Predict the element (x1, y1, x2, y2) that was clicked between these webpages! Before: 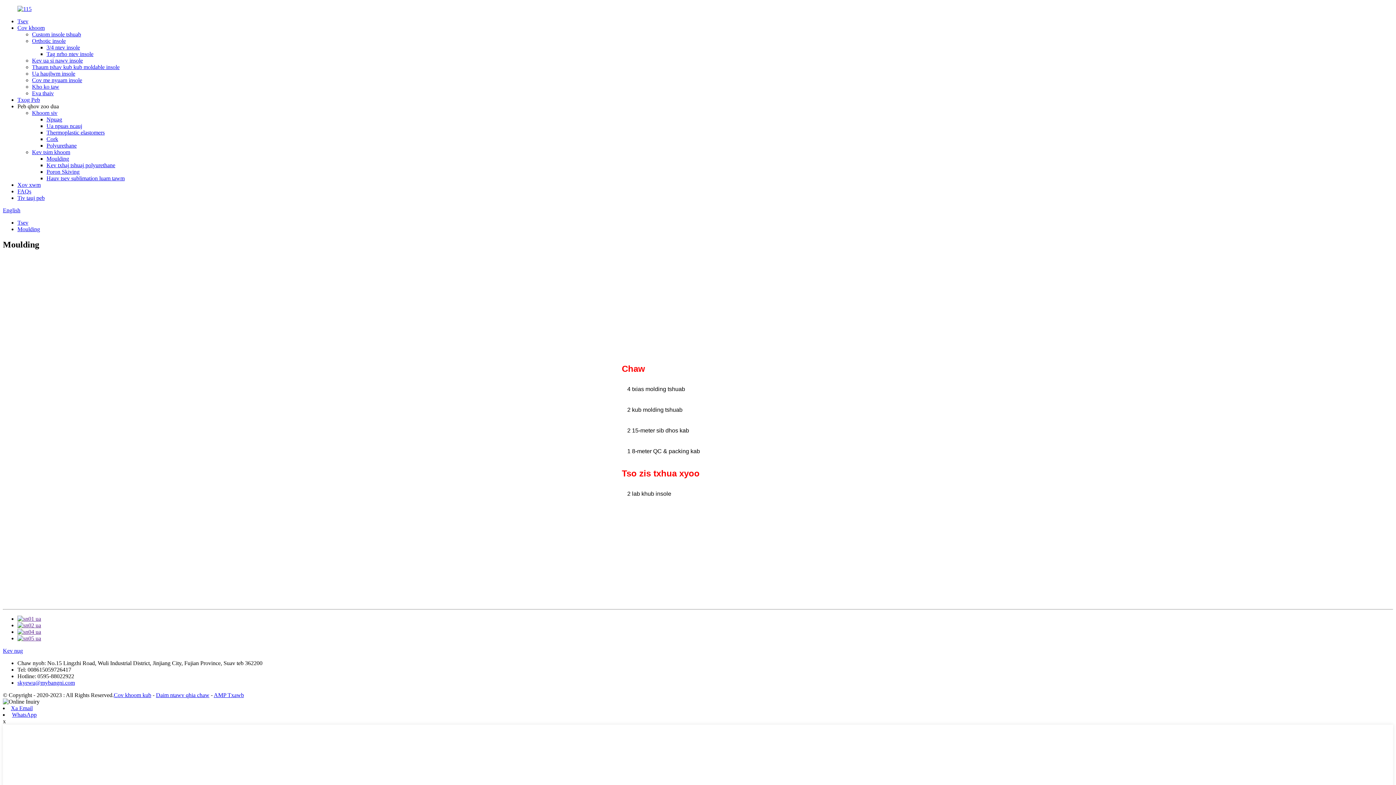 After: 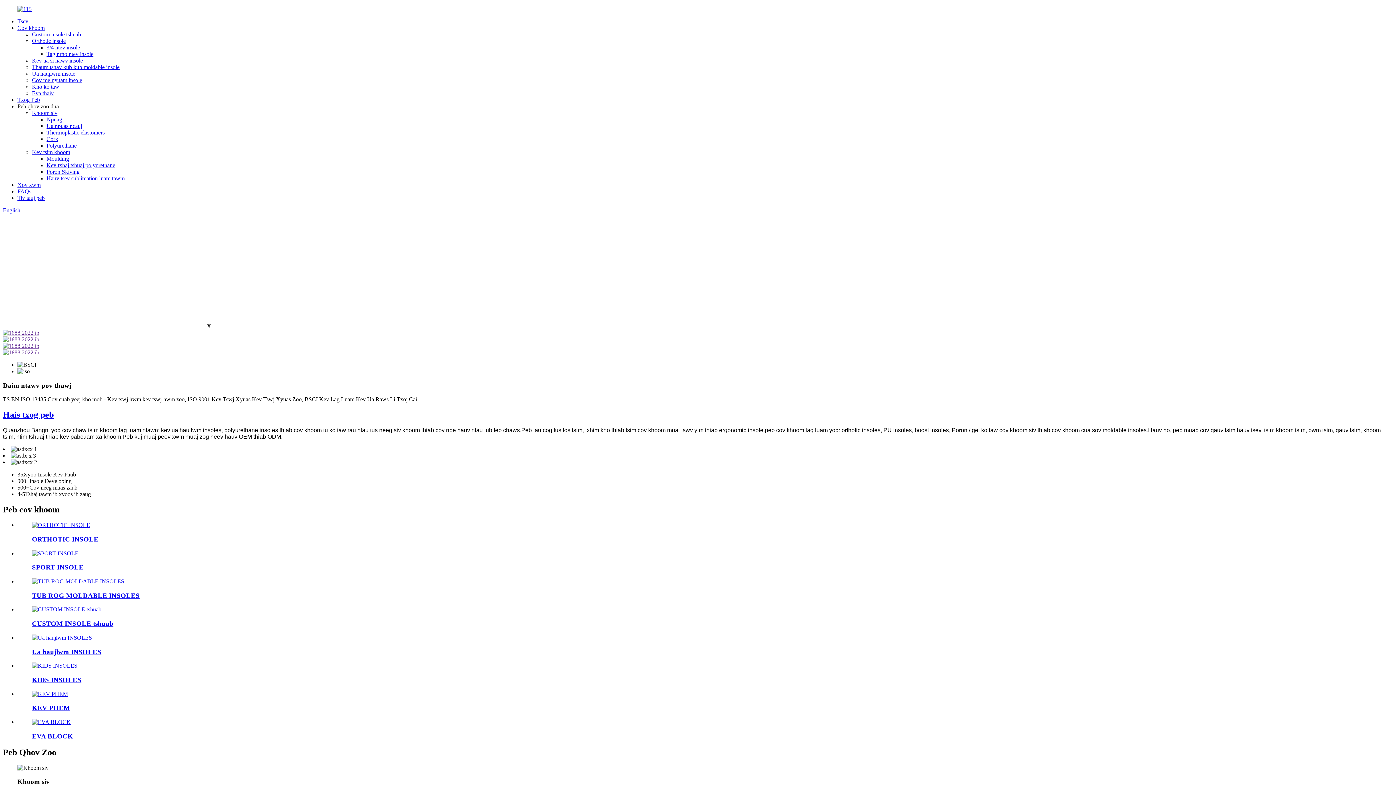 Action: bbox: (17, 5, 31, 12)